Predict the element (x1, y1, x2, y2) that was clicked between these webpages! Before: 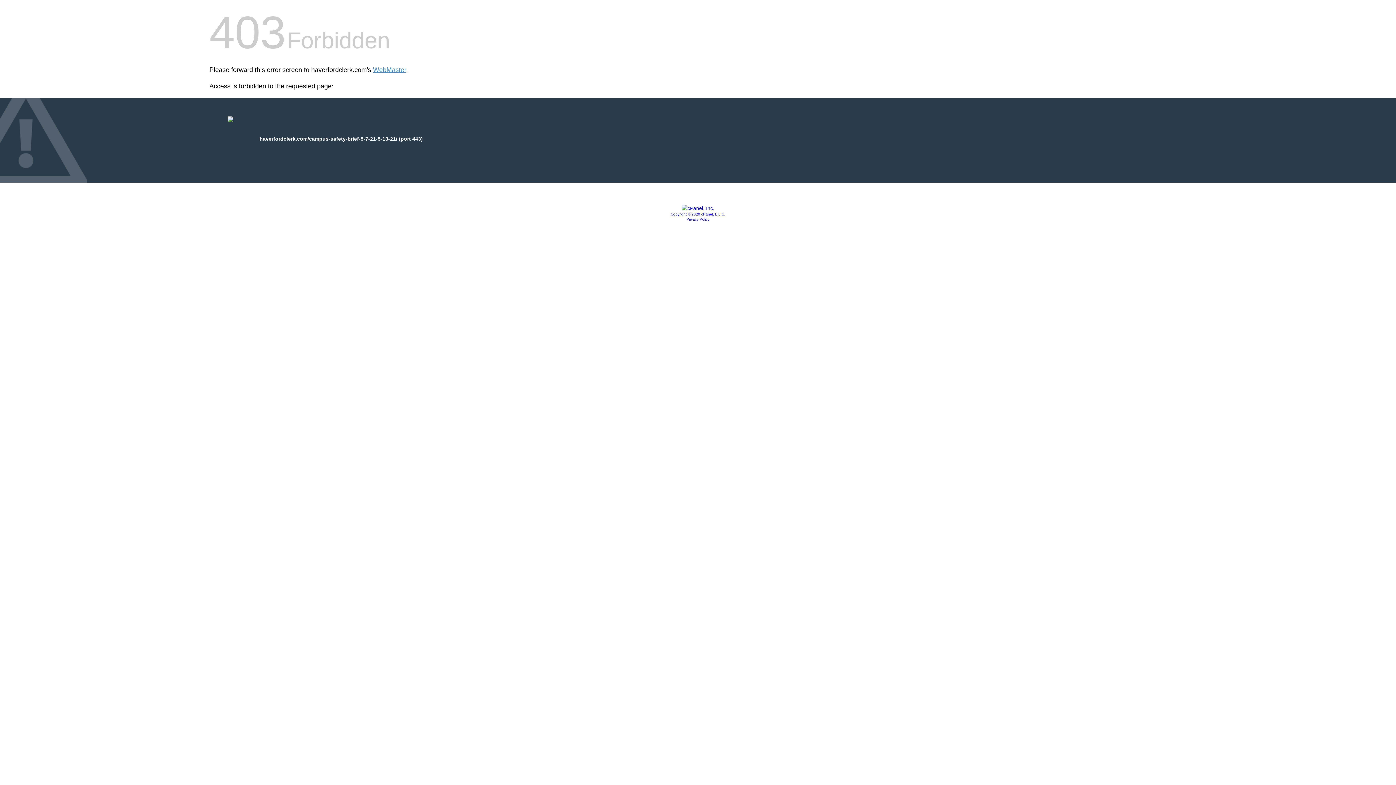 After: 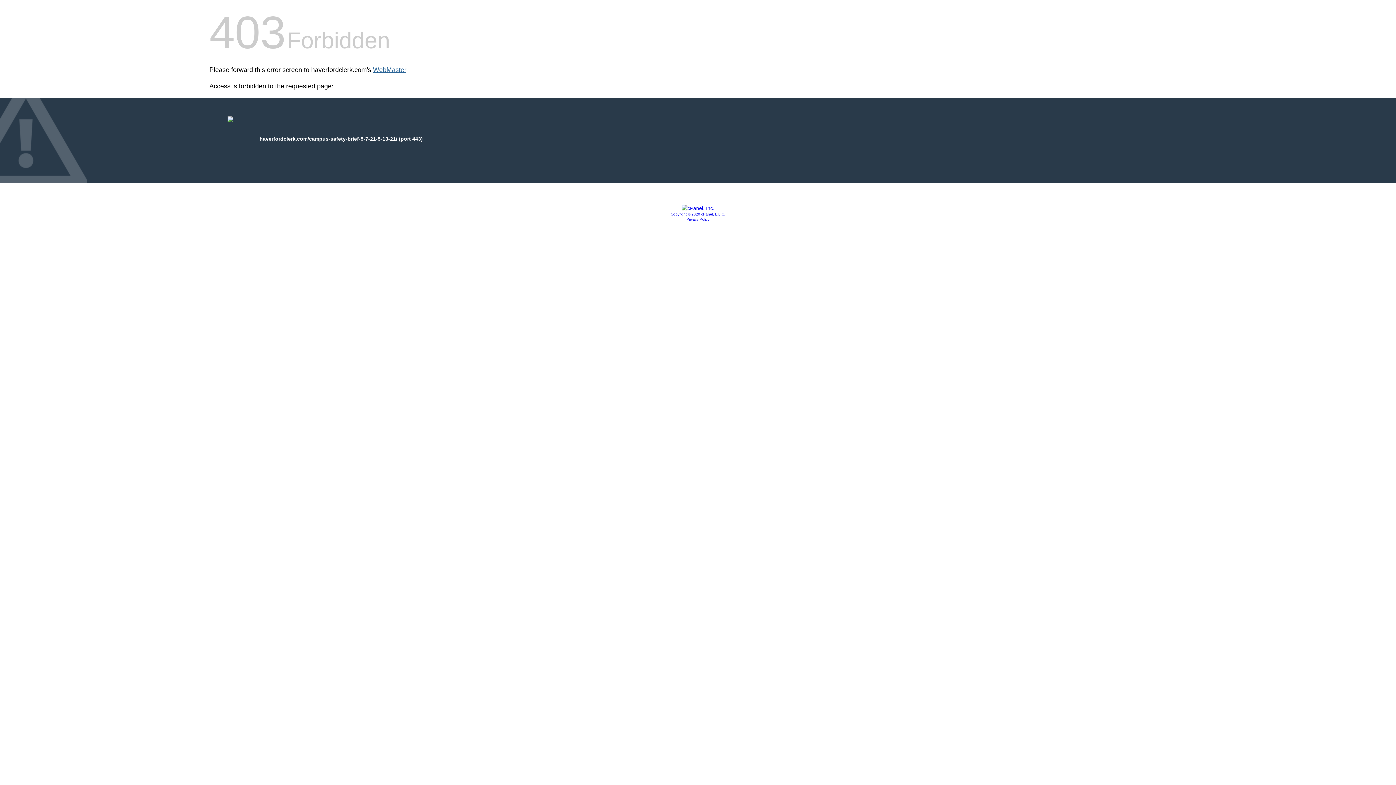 Action: label: WebMaster bbox: (373, 66, 406, 73)